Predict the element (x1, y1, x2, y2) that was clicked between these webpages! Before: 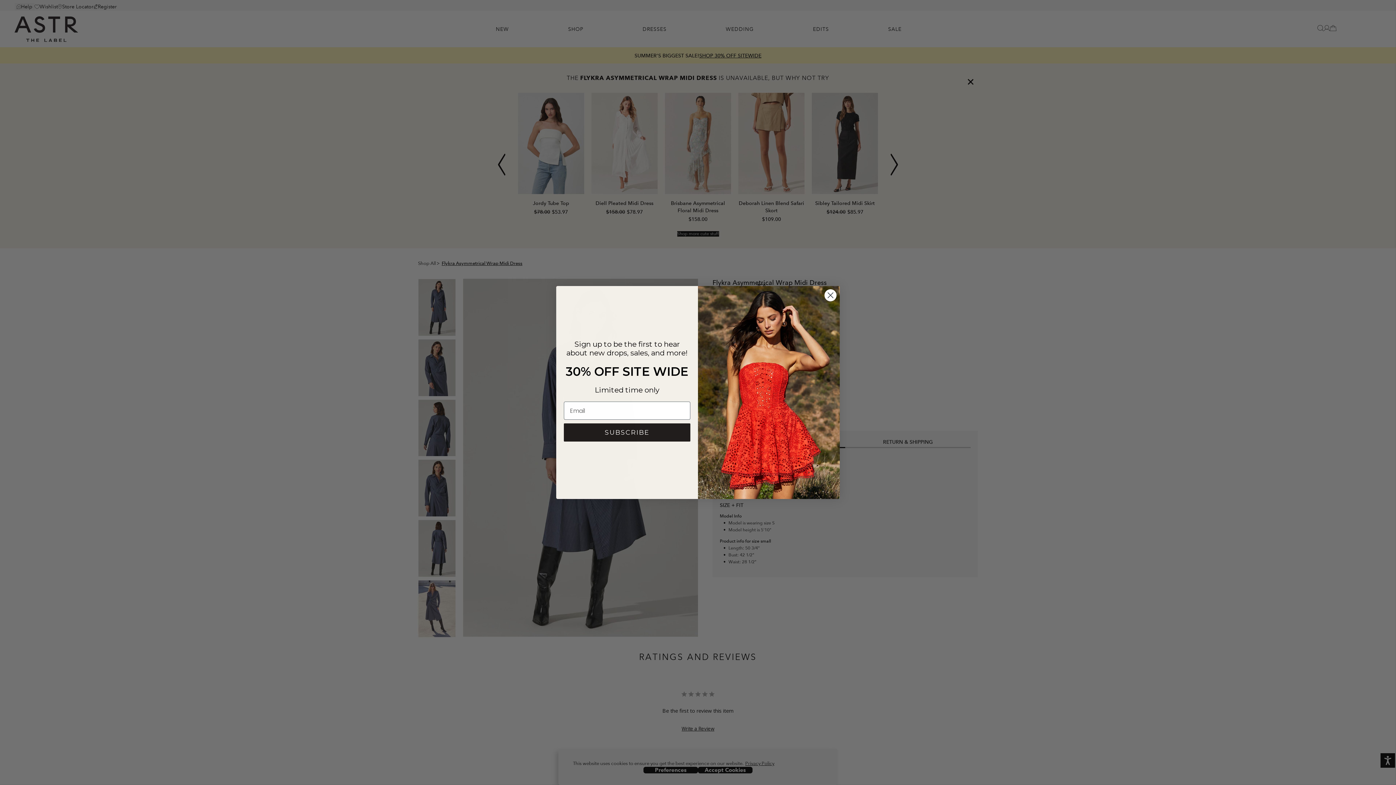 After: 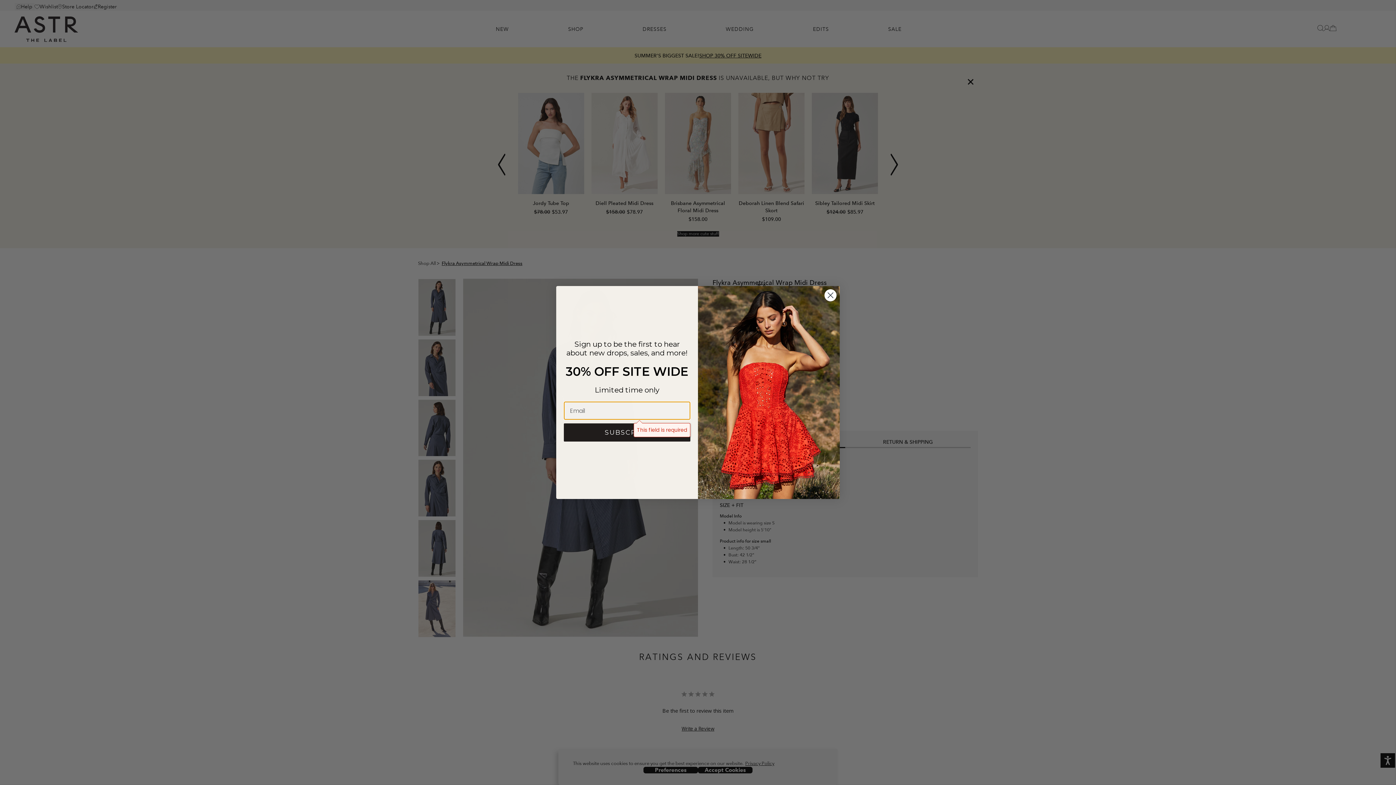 Action: label: SUBSCRIBE bbox: (564, 446, 690, 464)